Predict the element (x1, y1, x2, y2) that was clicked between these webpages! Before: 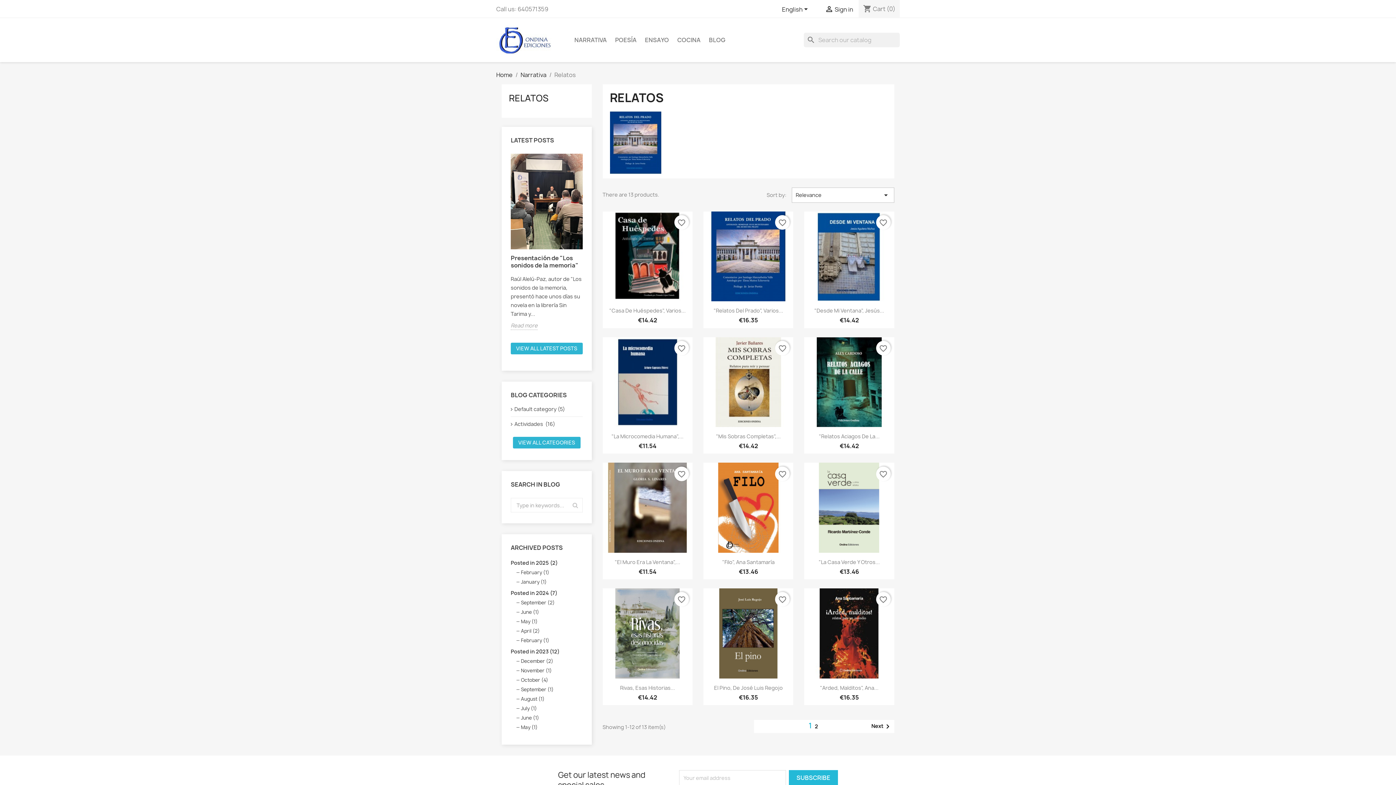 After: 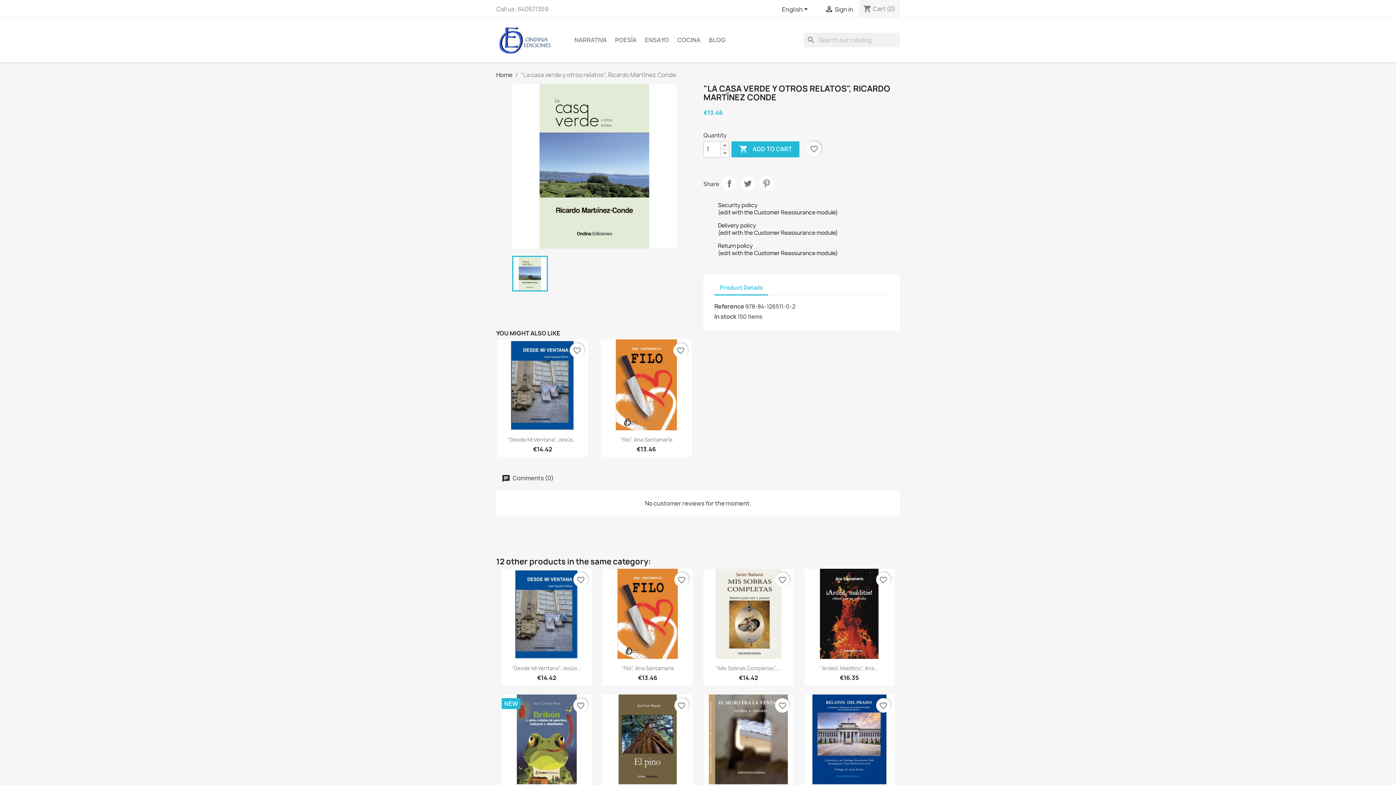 Action: bbox: (804, 463, 894, 553)